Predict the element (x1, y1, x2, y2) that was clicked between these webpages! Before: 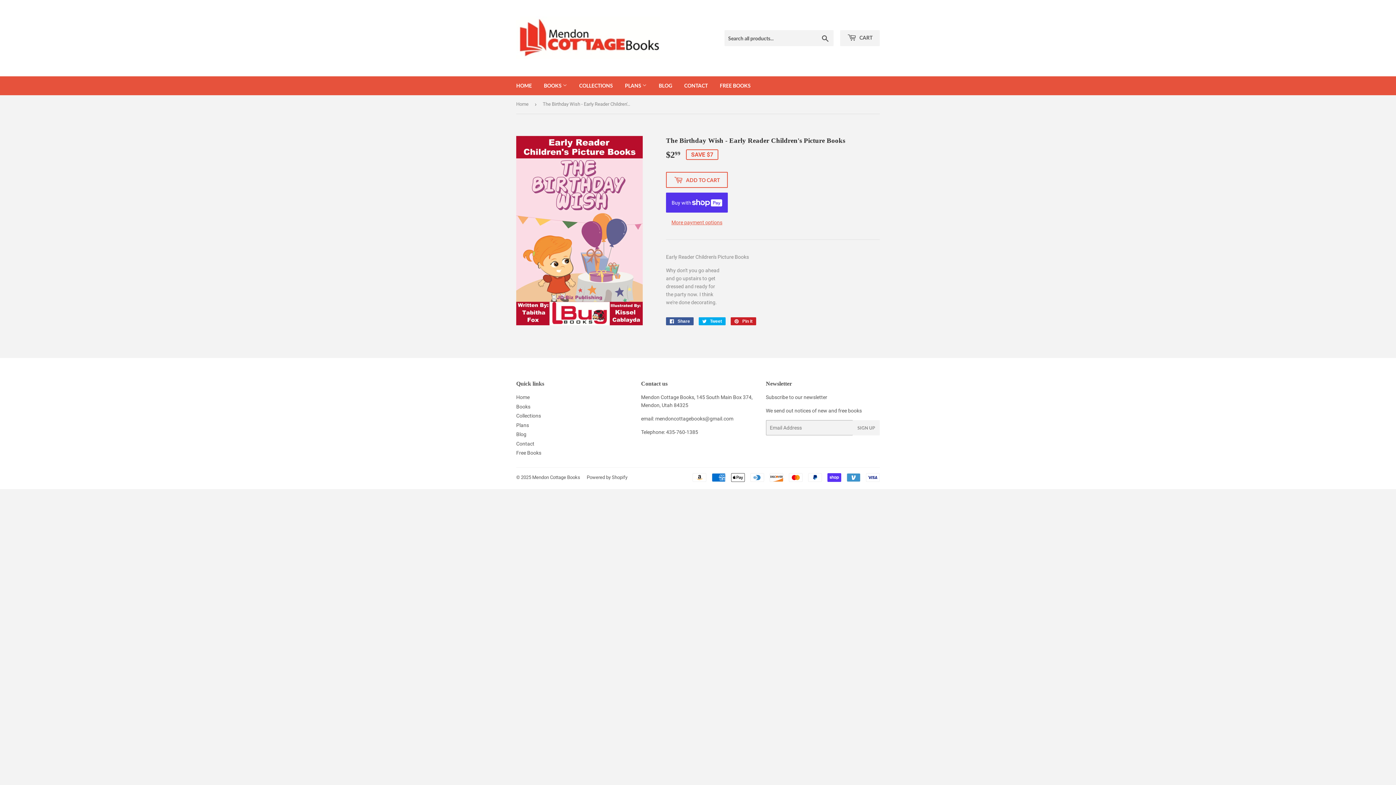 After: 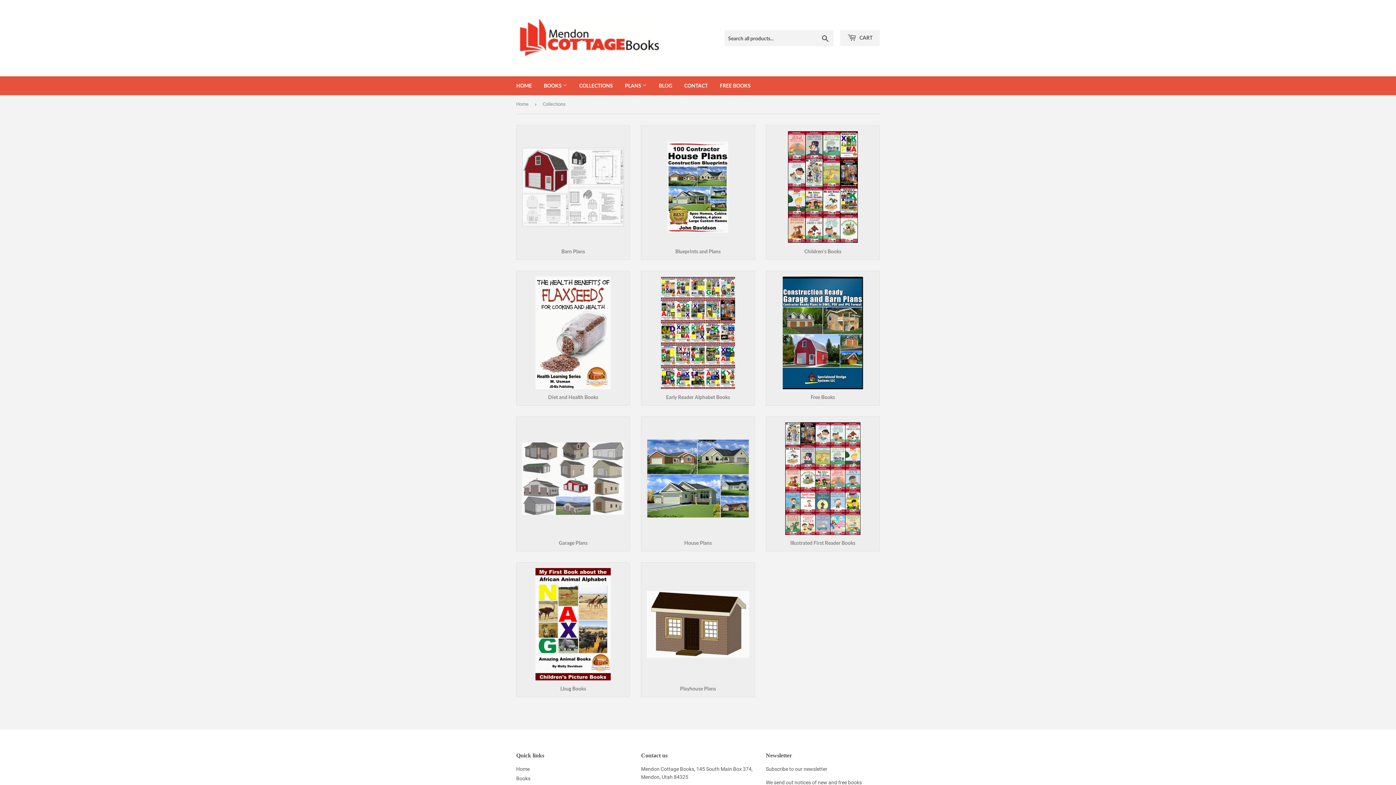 Action: bbox: (516, 413, 541, 419) label: Collections